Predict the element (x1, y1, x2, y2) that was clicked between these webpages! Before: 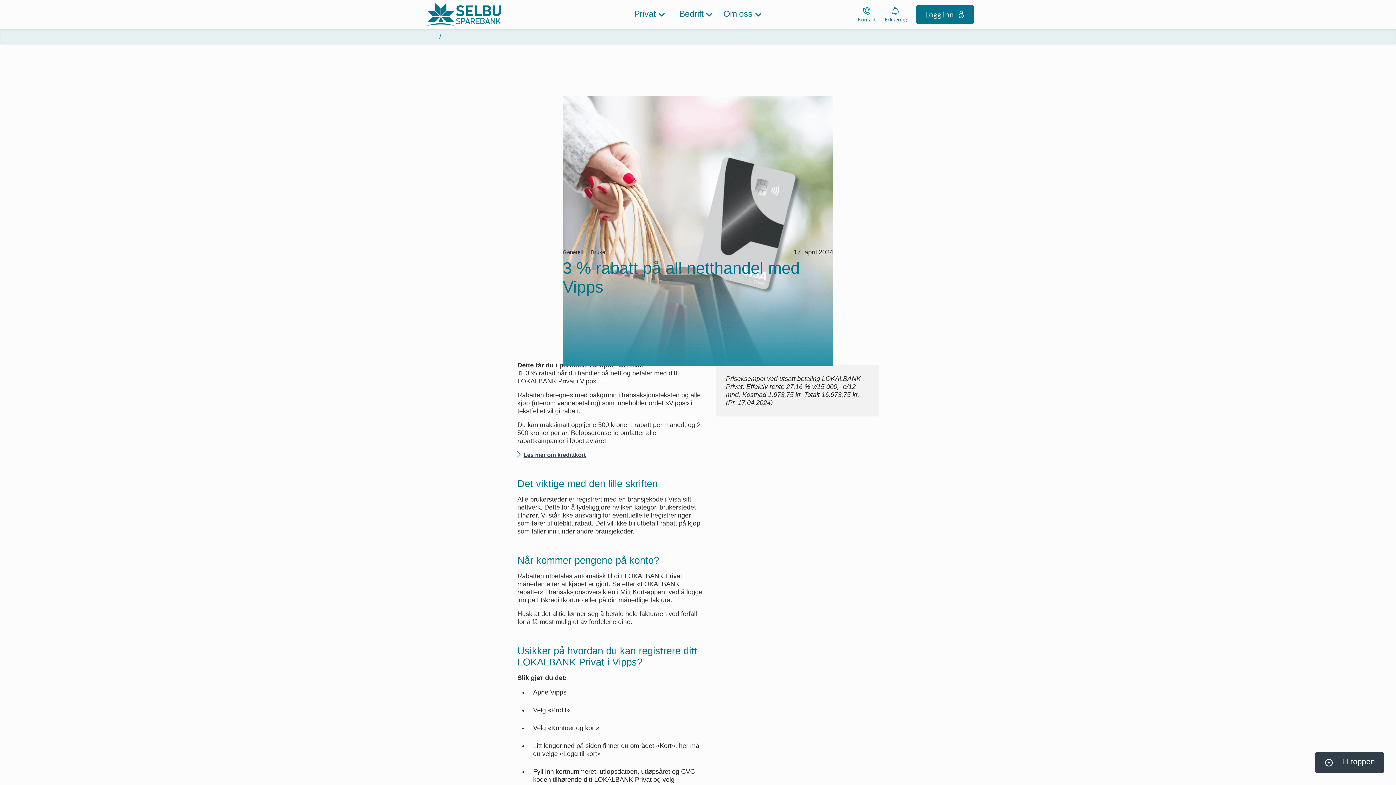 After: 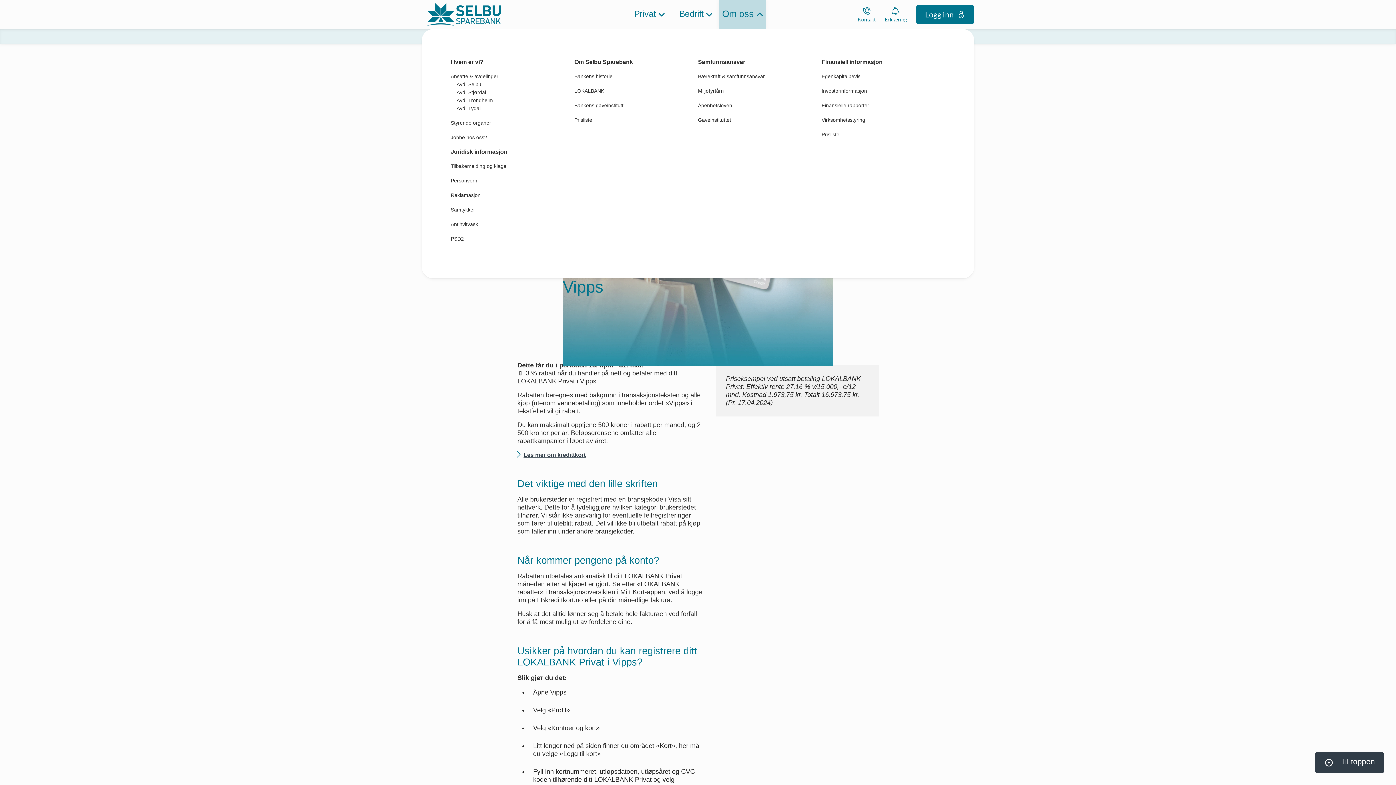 Action: bbox: (719, 0, 765, 29) label: Om oss